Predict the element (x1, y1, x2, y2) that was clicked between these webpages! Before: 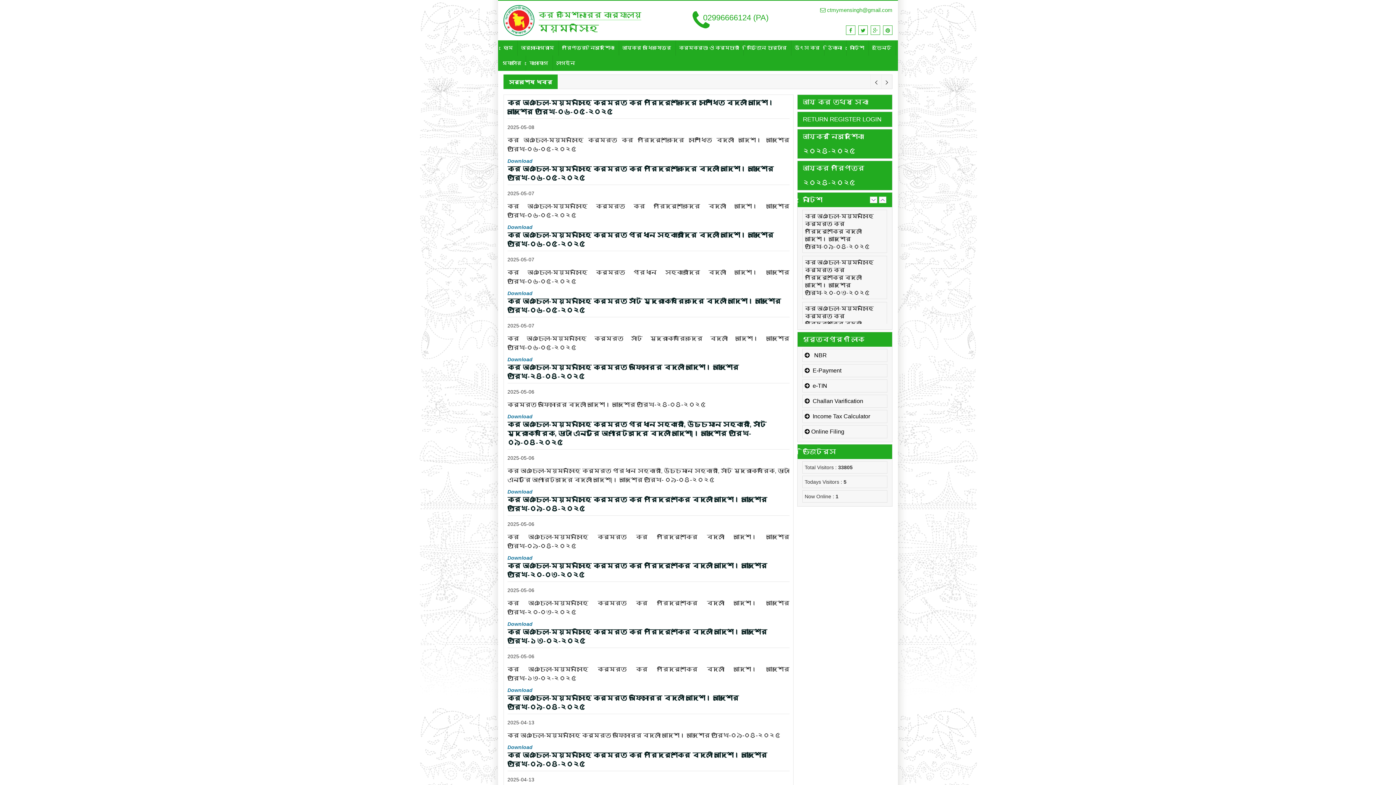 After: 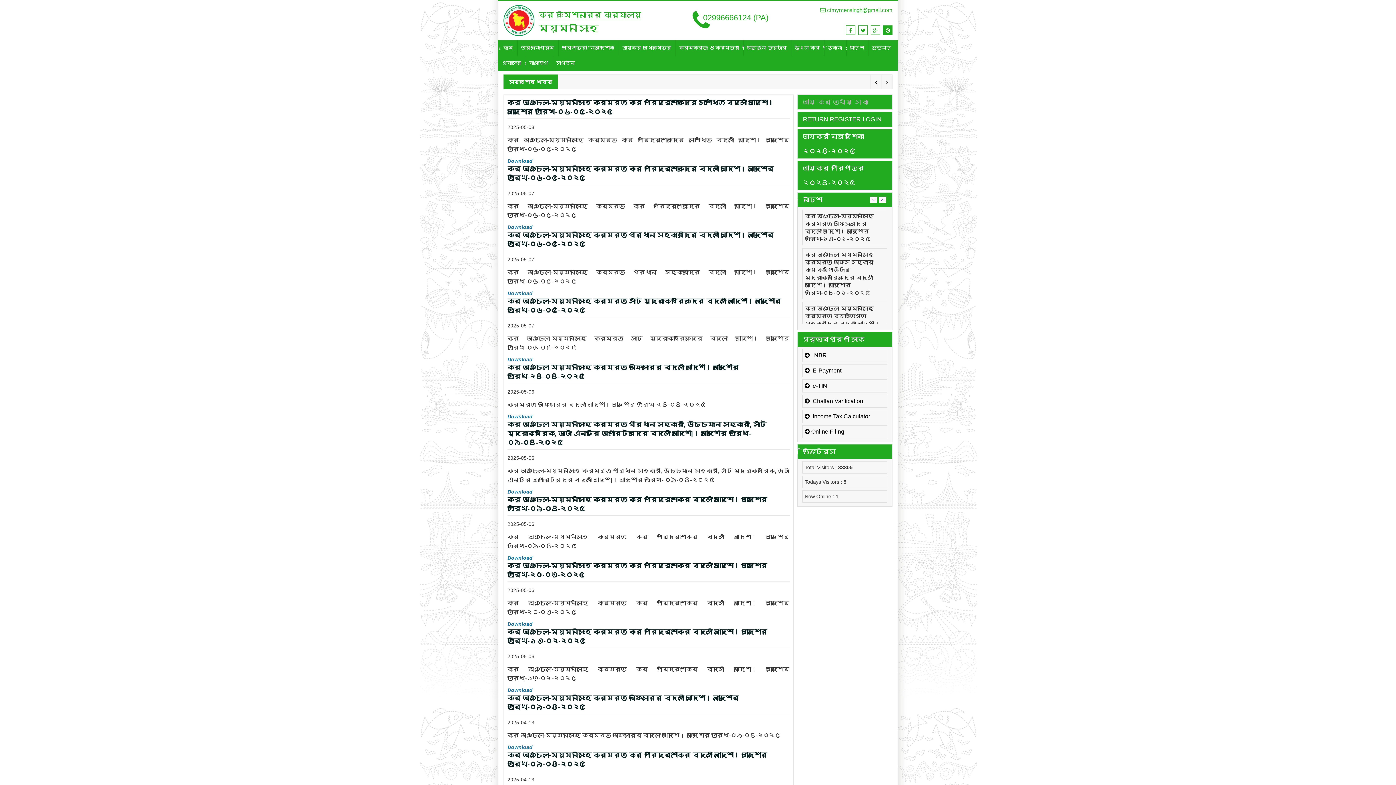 Action: bbox: (883, 25, 892, 34)